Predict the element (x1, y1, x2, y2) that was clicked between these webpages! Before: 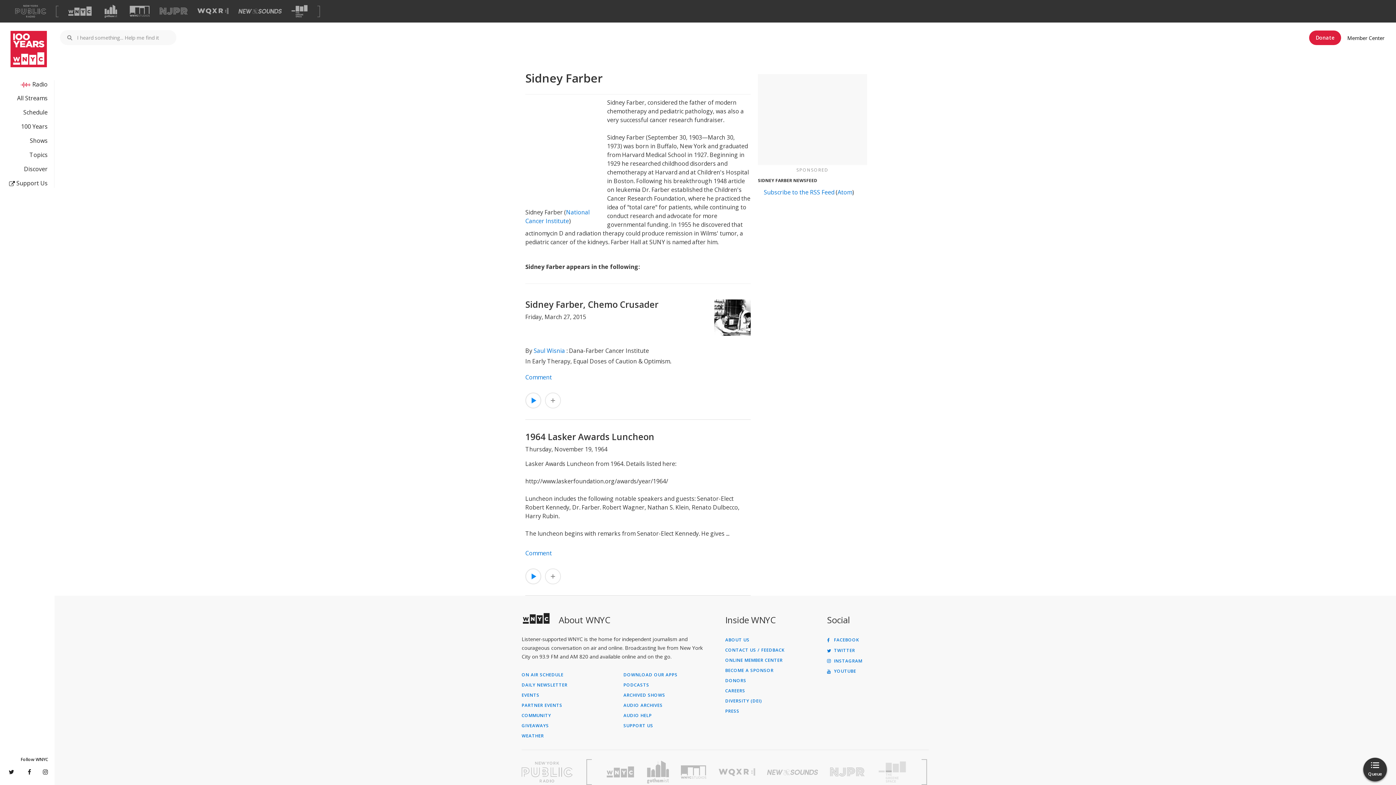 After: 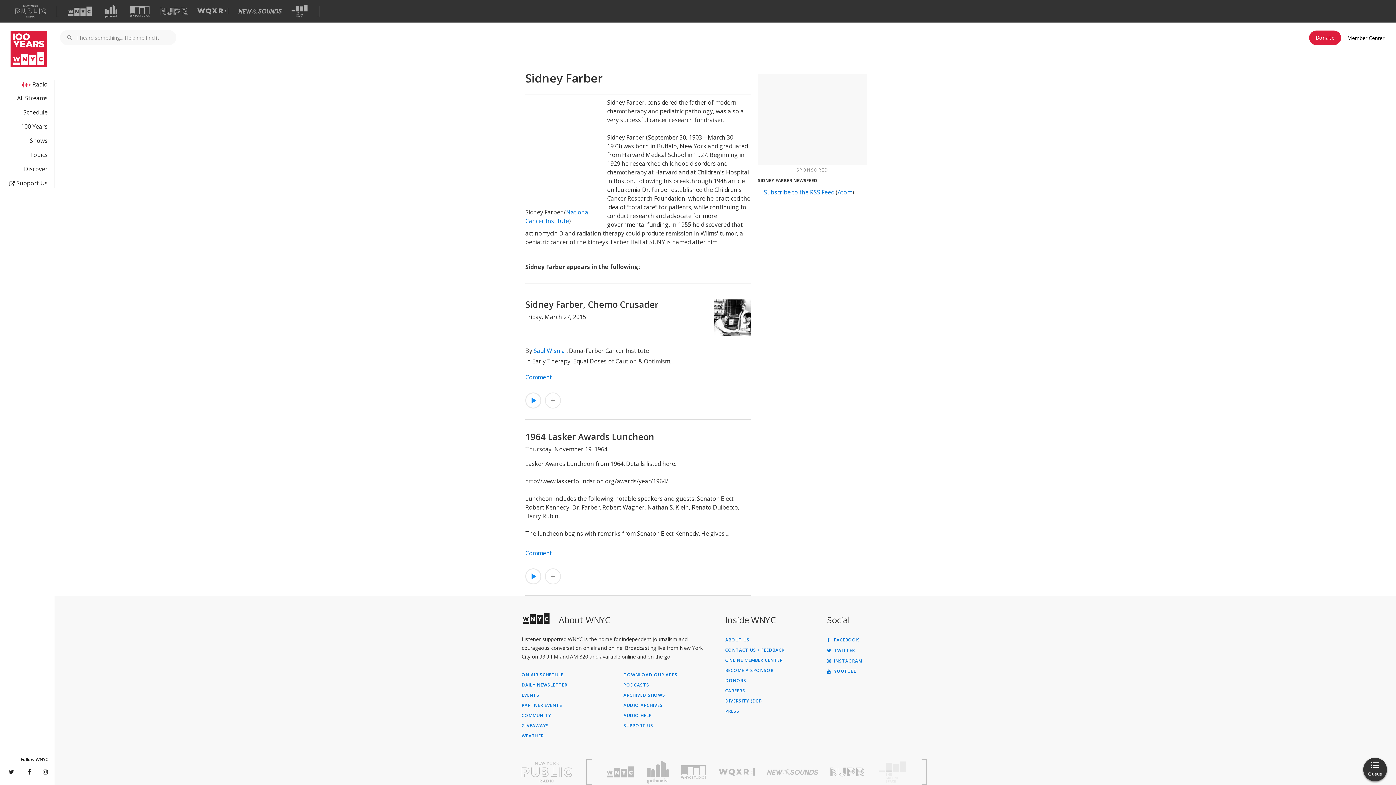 Action: label: Visit The Greene Space (Opens in new window) bbox: (878, 761, 907, 783)